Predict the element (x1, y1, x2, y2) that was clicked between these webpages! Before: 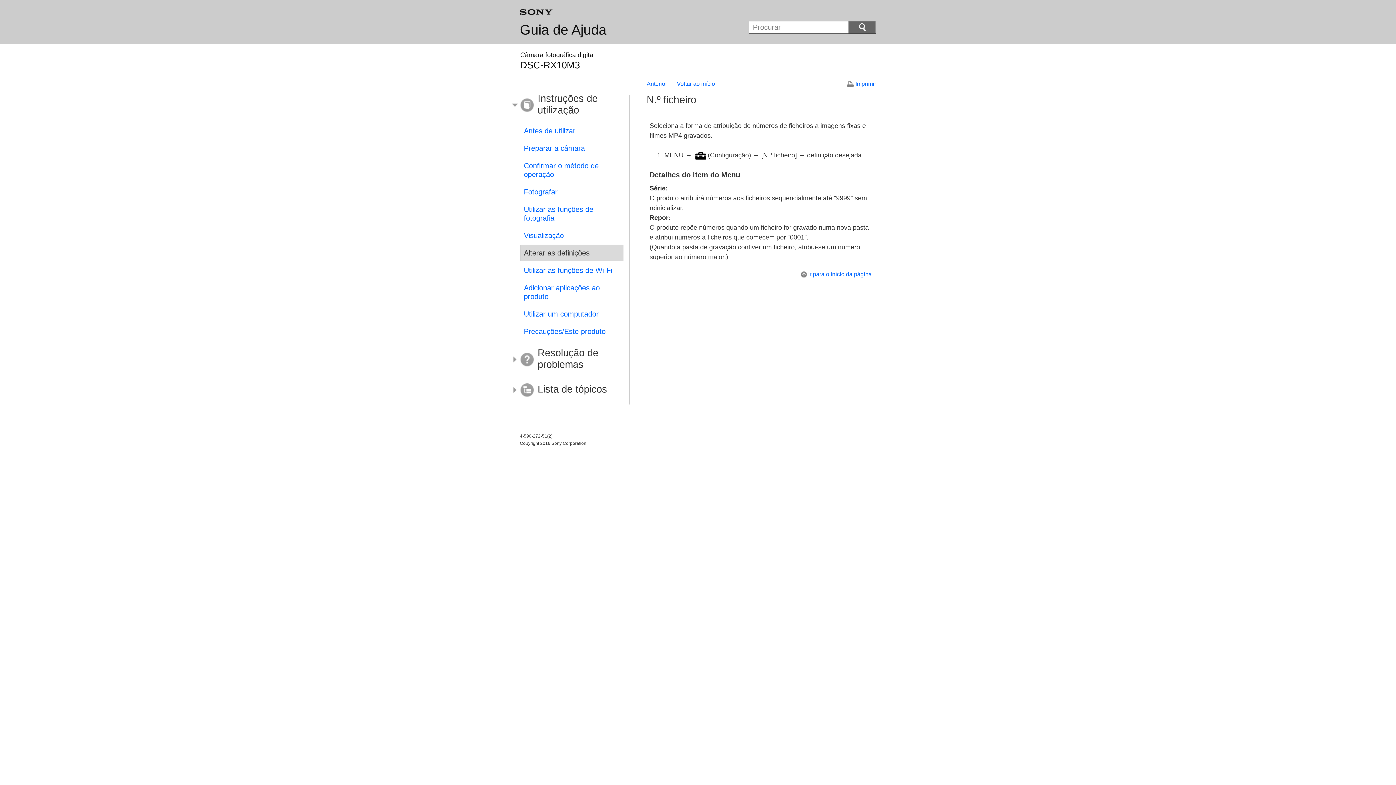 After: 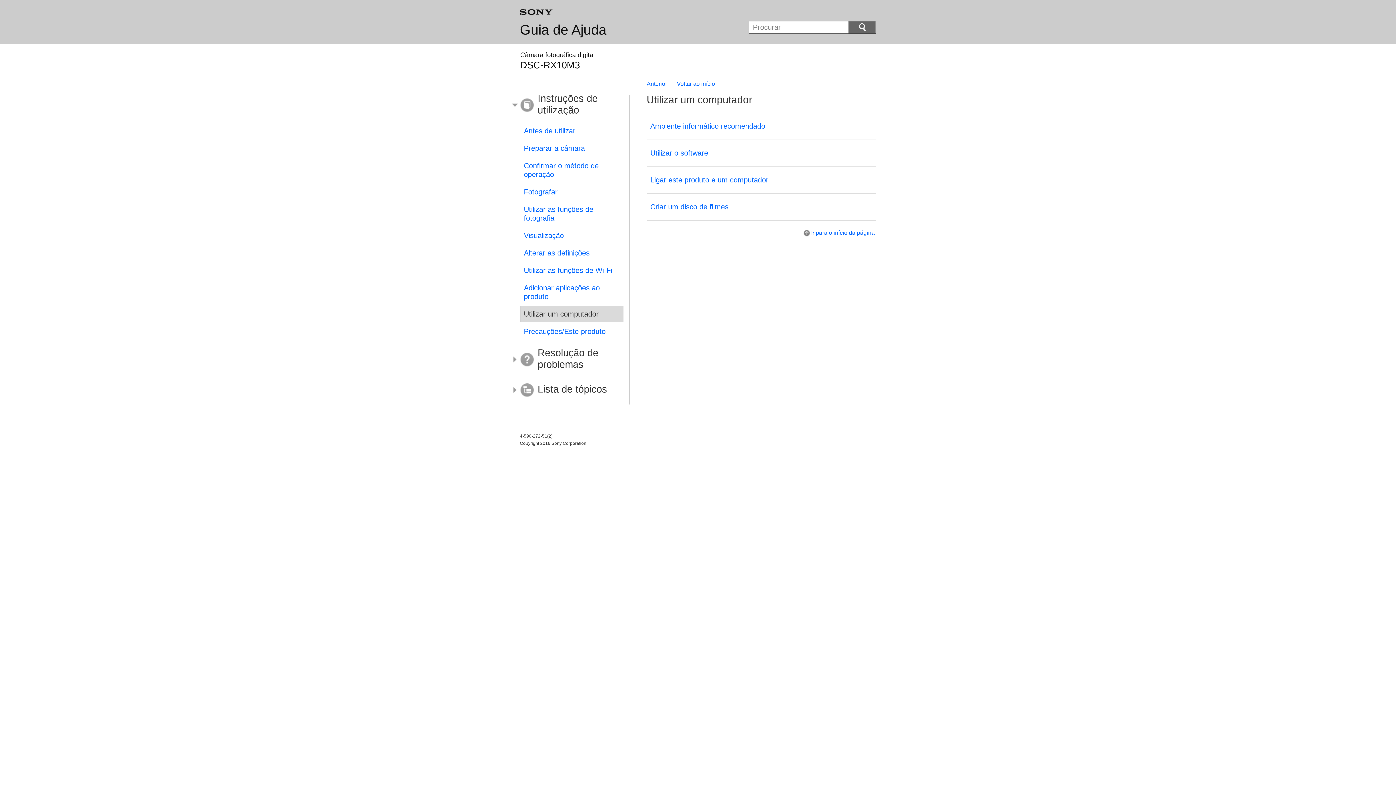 Action: bbox: (520, 305, 623, 322) label: Utilizar um computador